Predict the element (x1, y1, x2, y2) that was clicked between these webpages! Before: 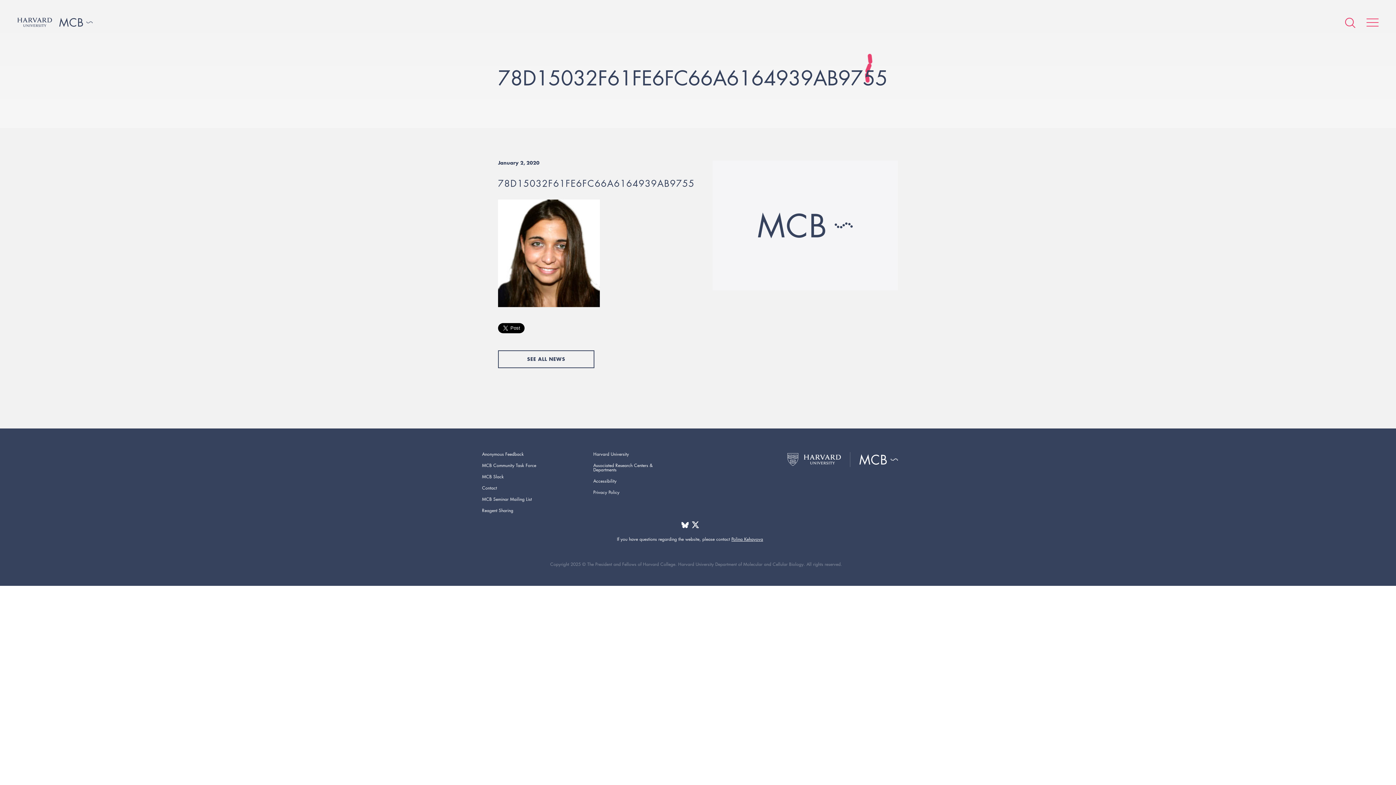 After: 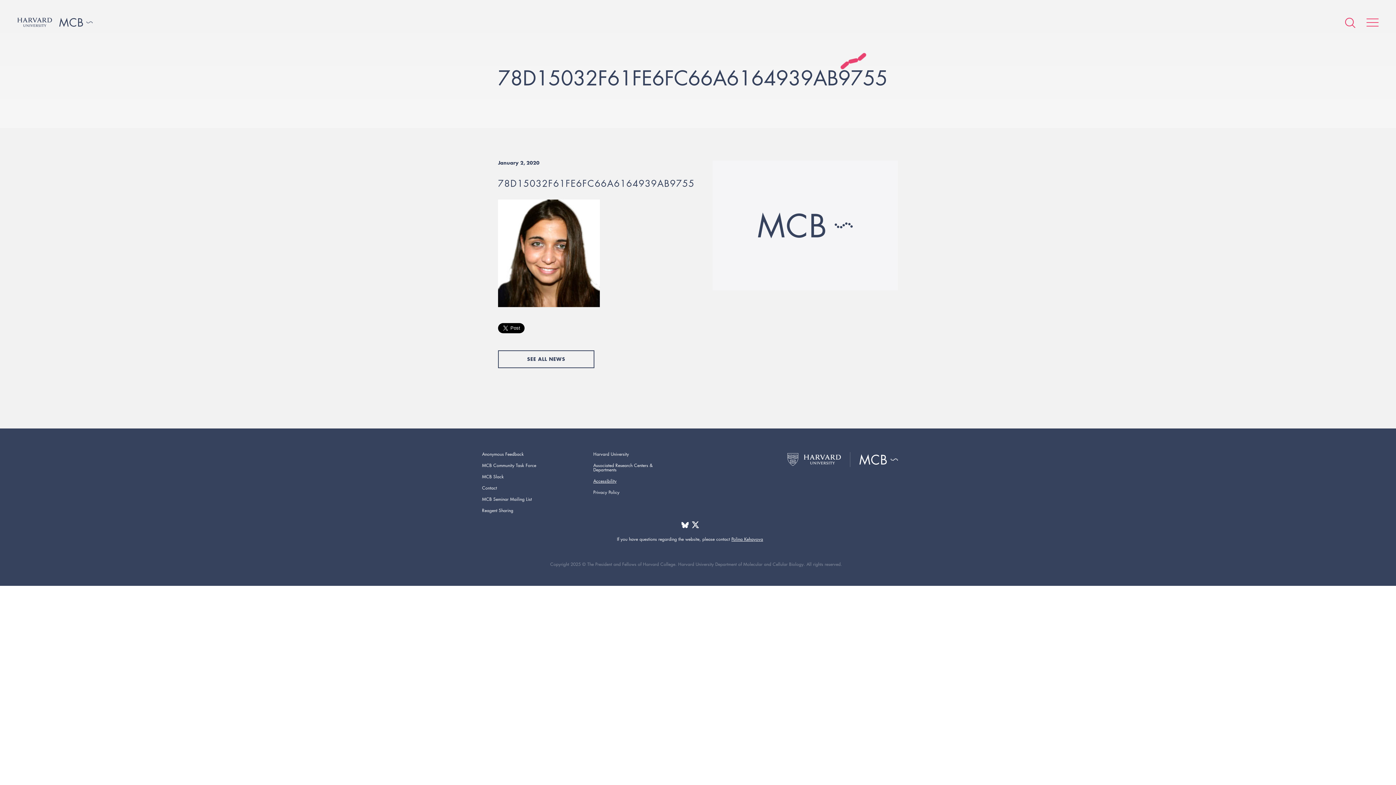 Action: label: Accessibility bbox: (593, 478, 616, 484)